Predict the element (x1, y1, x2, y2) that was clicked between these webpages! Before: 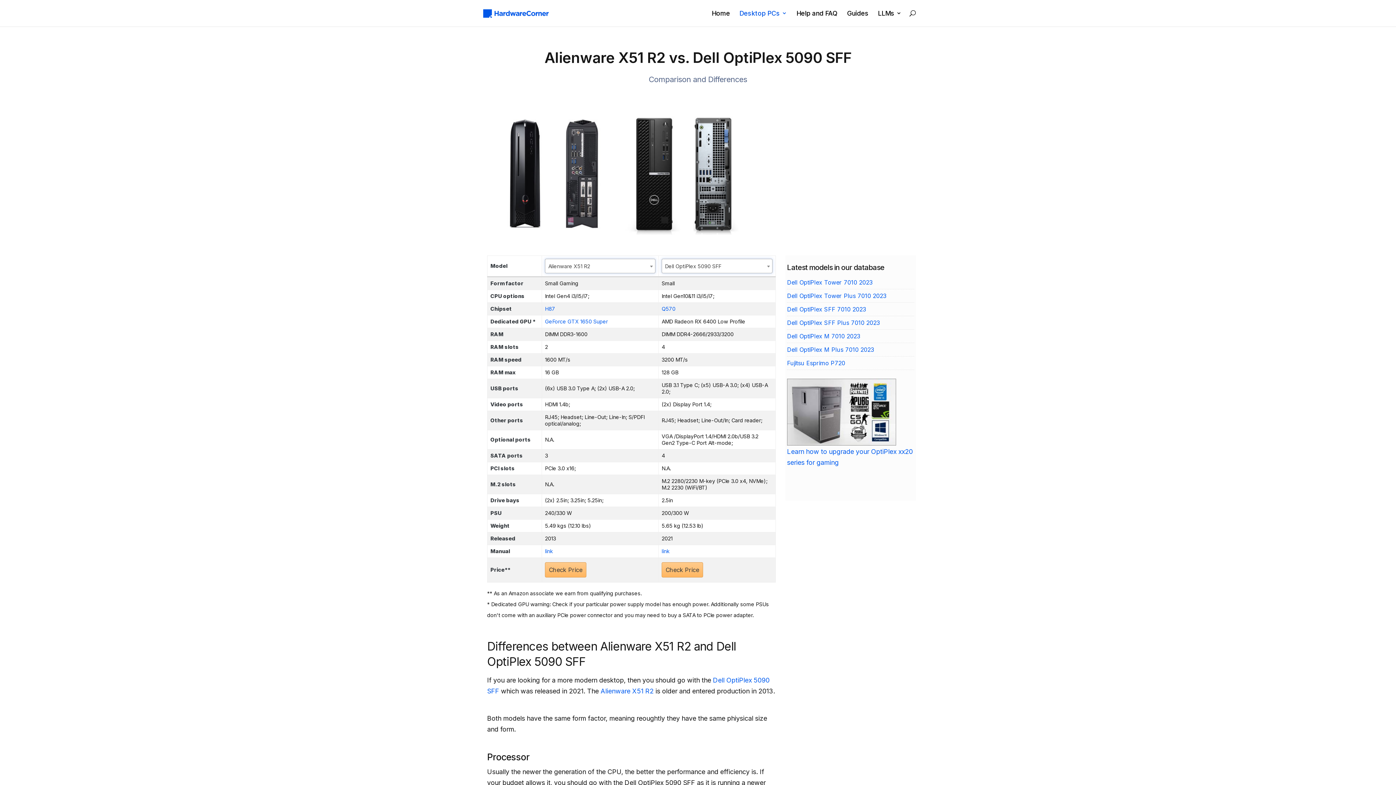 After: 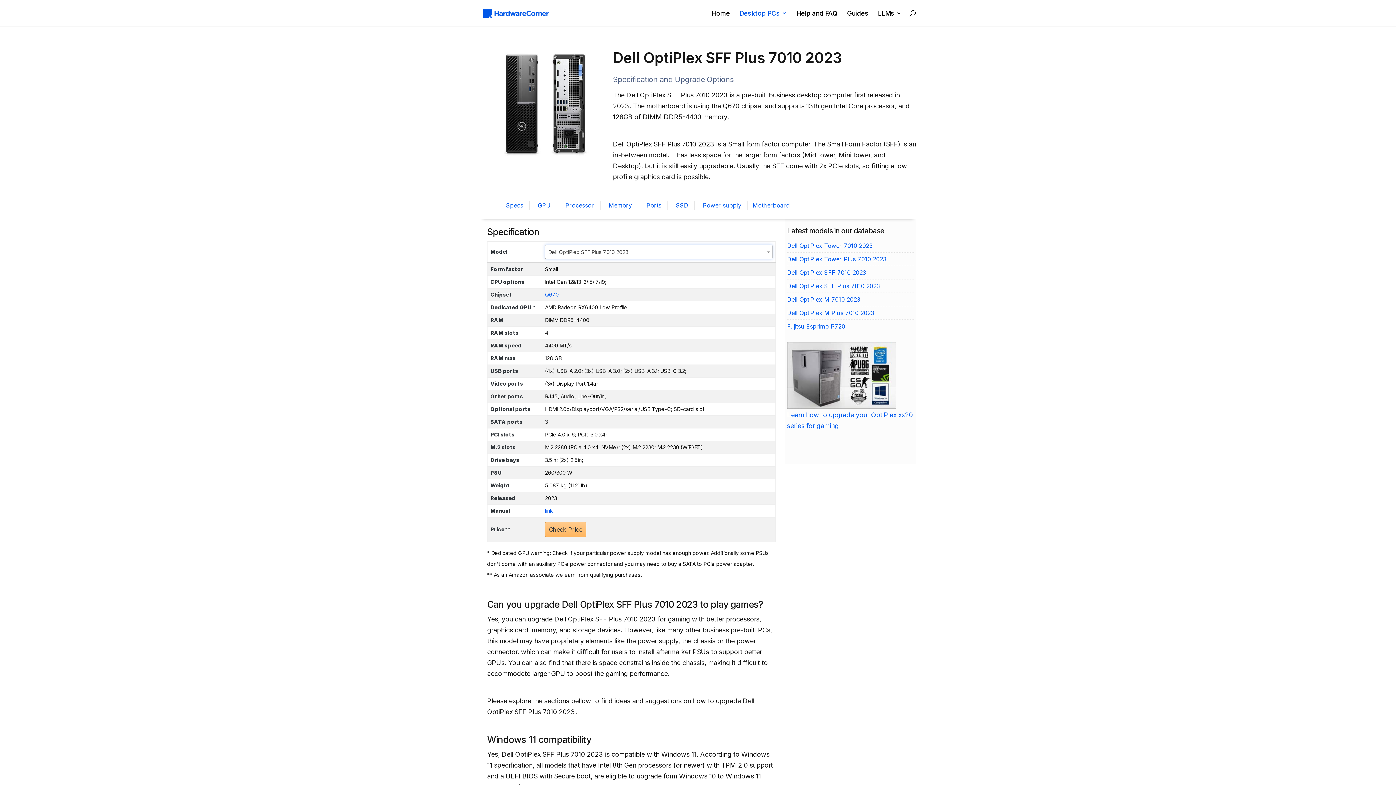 Action: bbox: (787, 319, 880, 326) label: Dell OptiPlex SFF Plus 7010 2023